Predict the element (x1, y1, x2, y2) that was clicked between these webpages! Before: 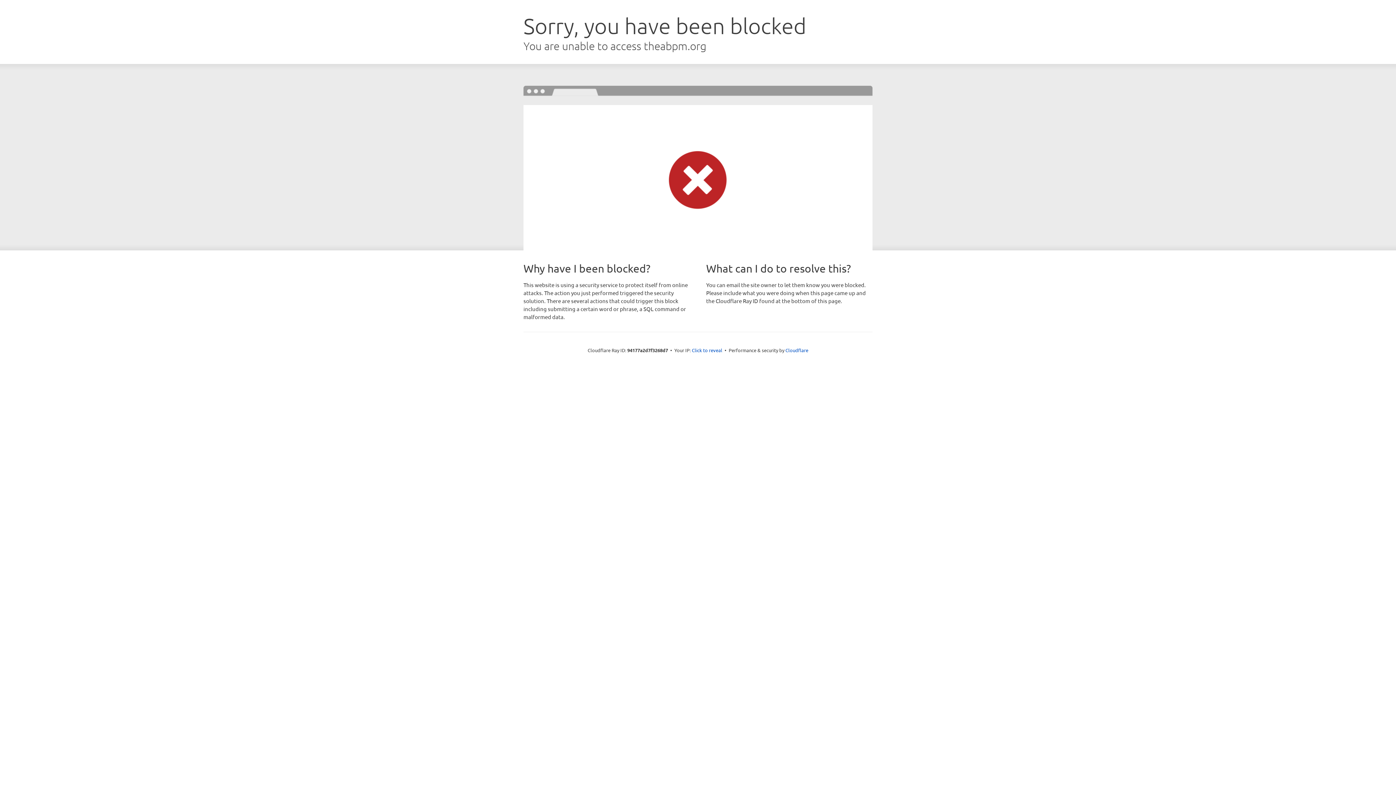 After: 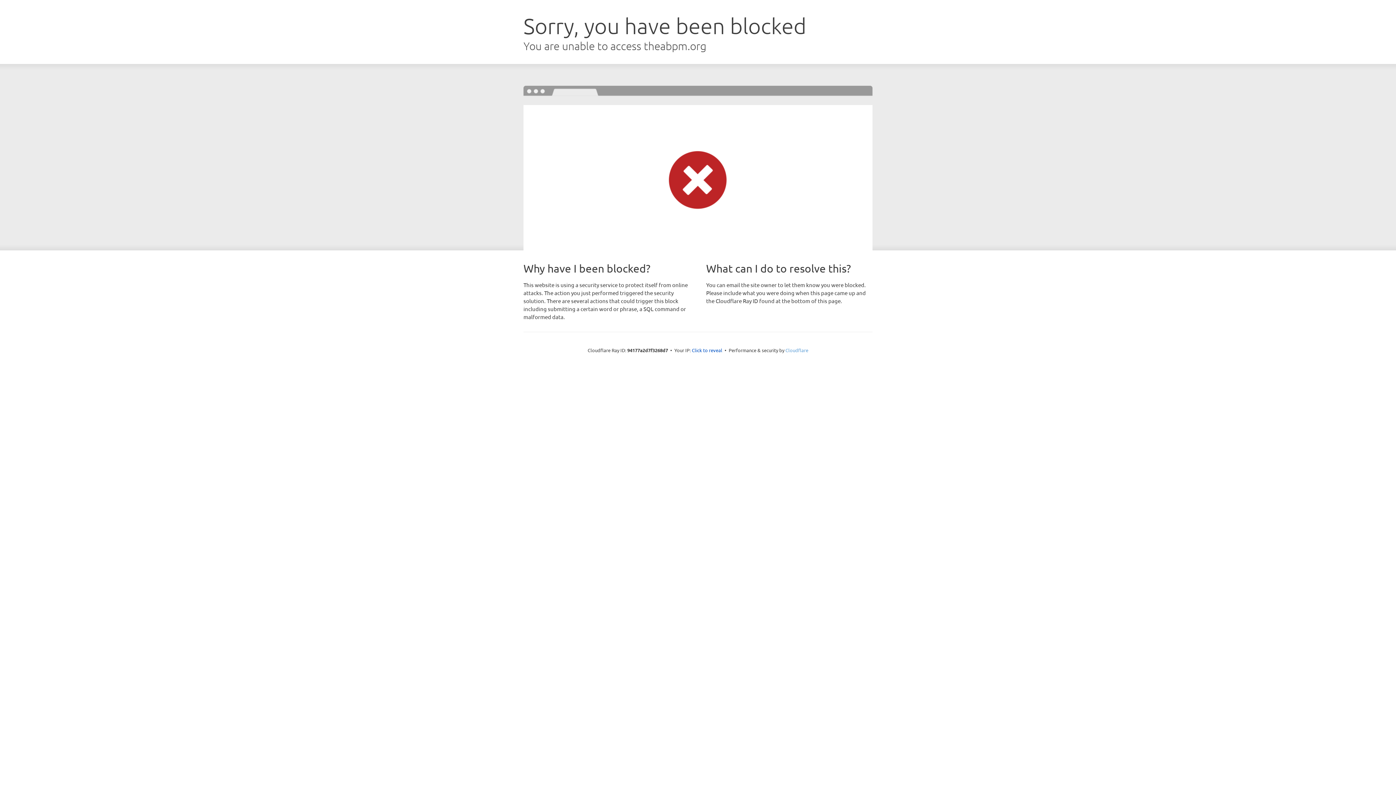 Action: label: Cloudflare bbox: (785, 347, 808, 353)